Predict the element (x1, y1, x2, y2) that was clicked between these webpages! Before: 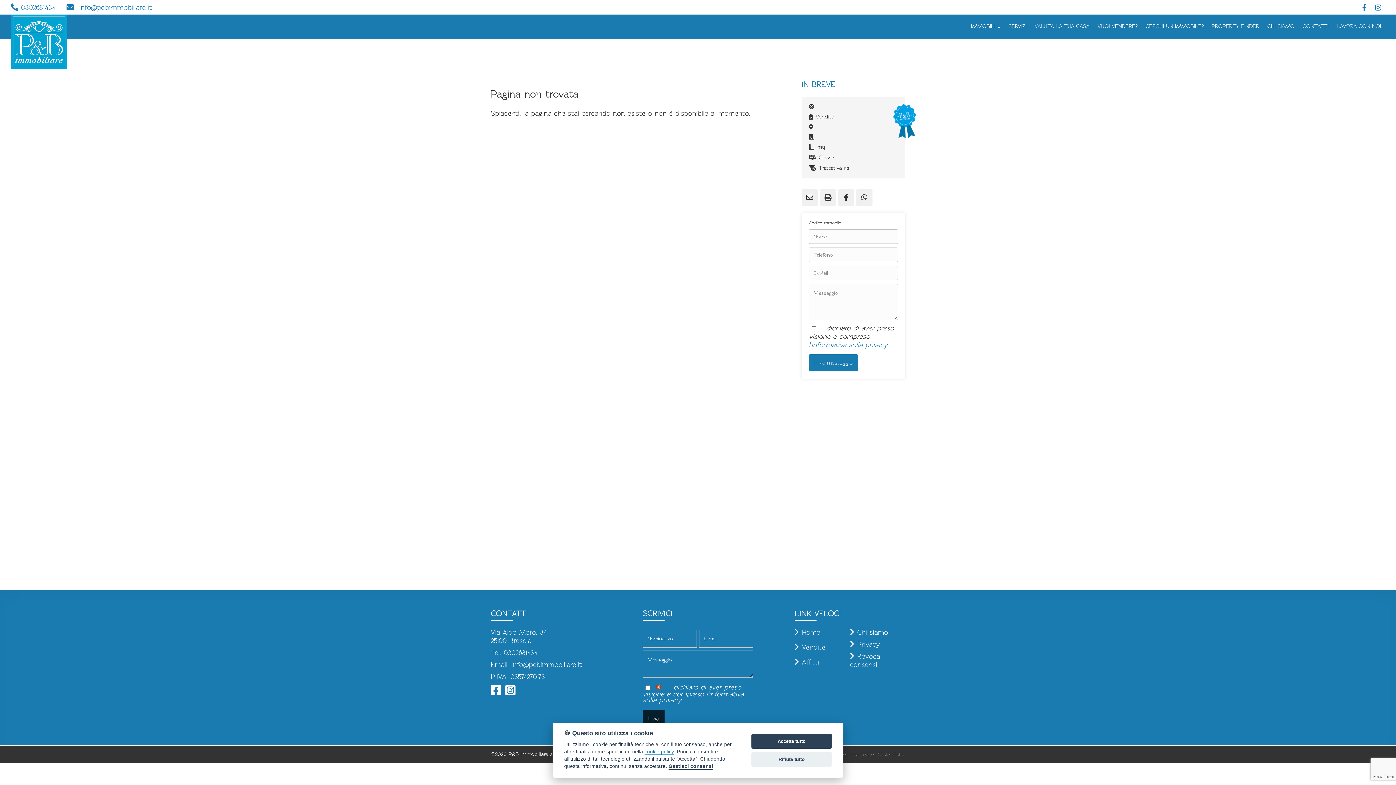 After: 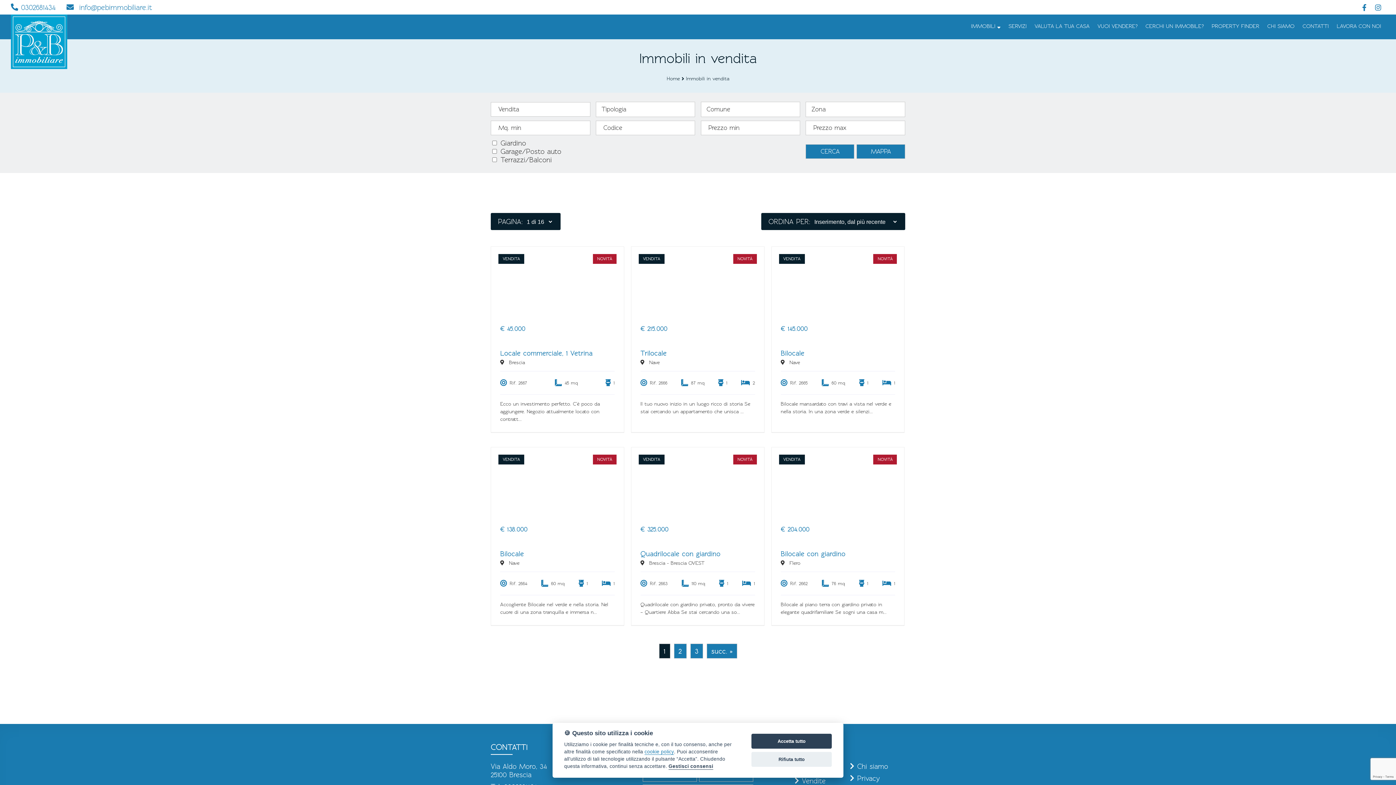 Action: bbox: (794, 643, 850, 654) label: Vendite